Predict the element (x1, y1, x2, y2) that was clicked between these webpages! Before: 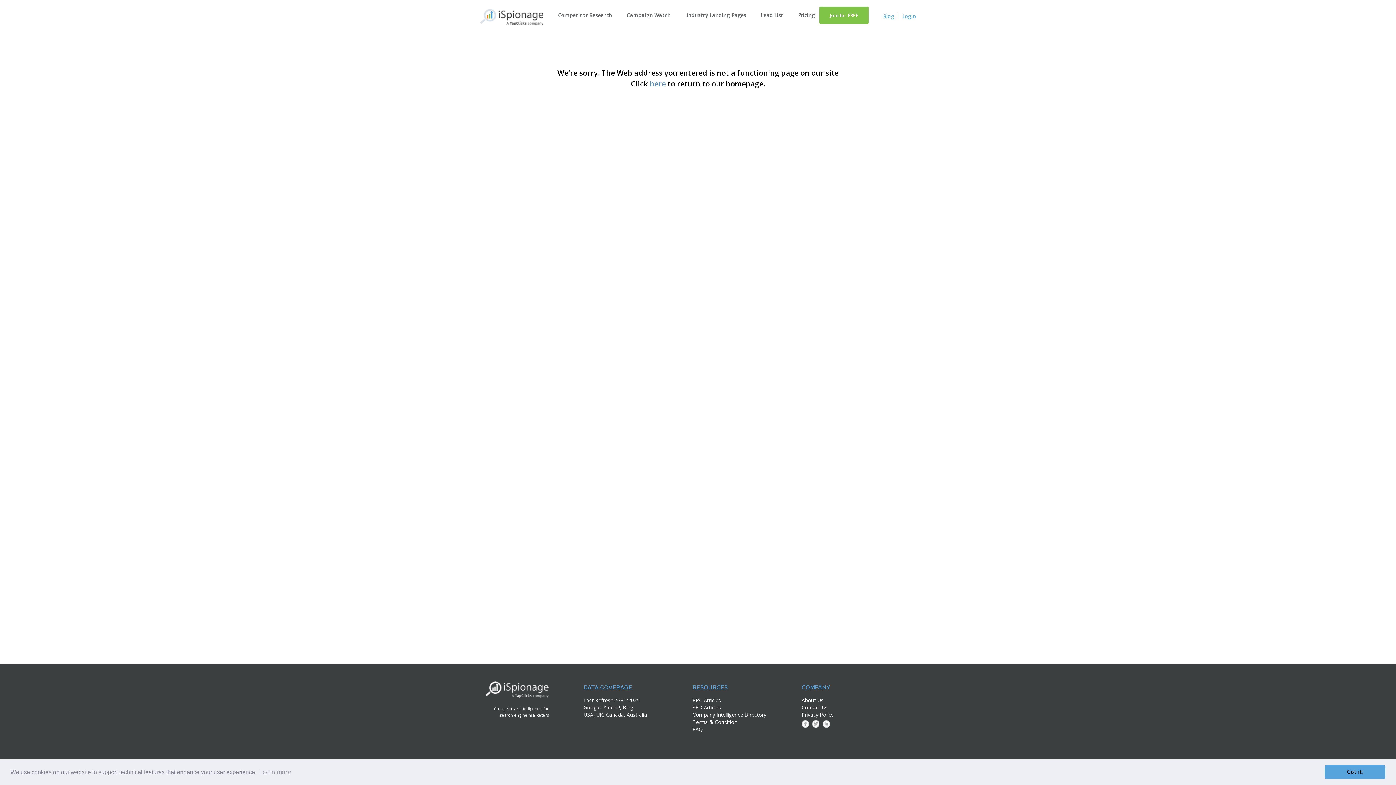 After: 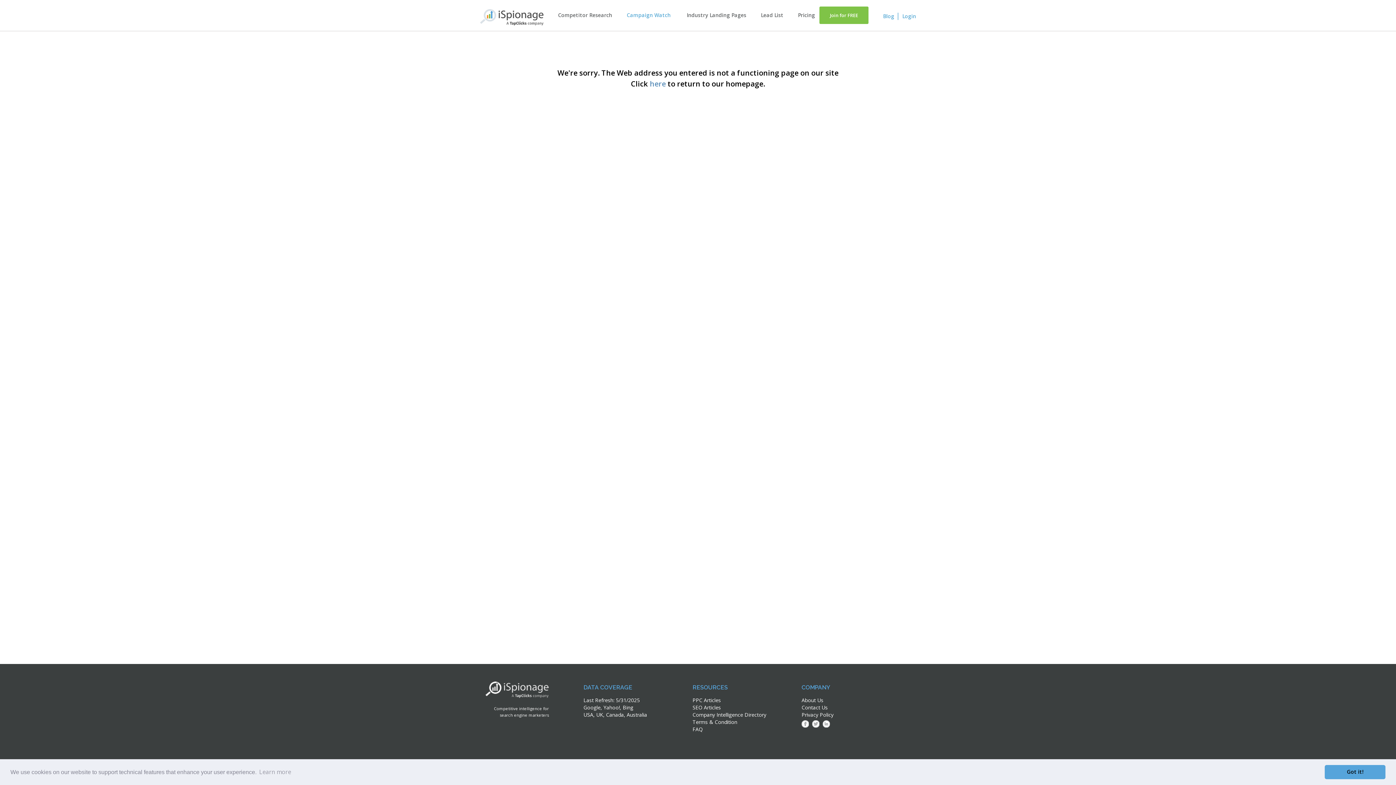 Action: bbox: (626, 11, 672, 18) label: Campaign Watch 